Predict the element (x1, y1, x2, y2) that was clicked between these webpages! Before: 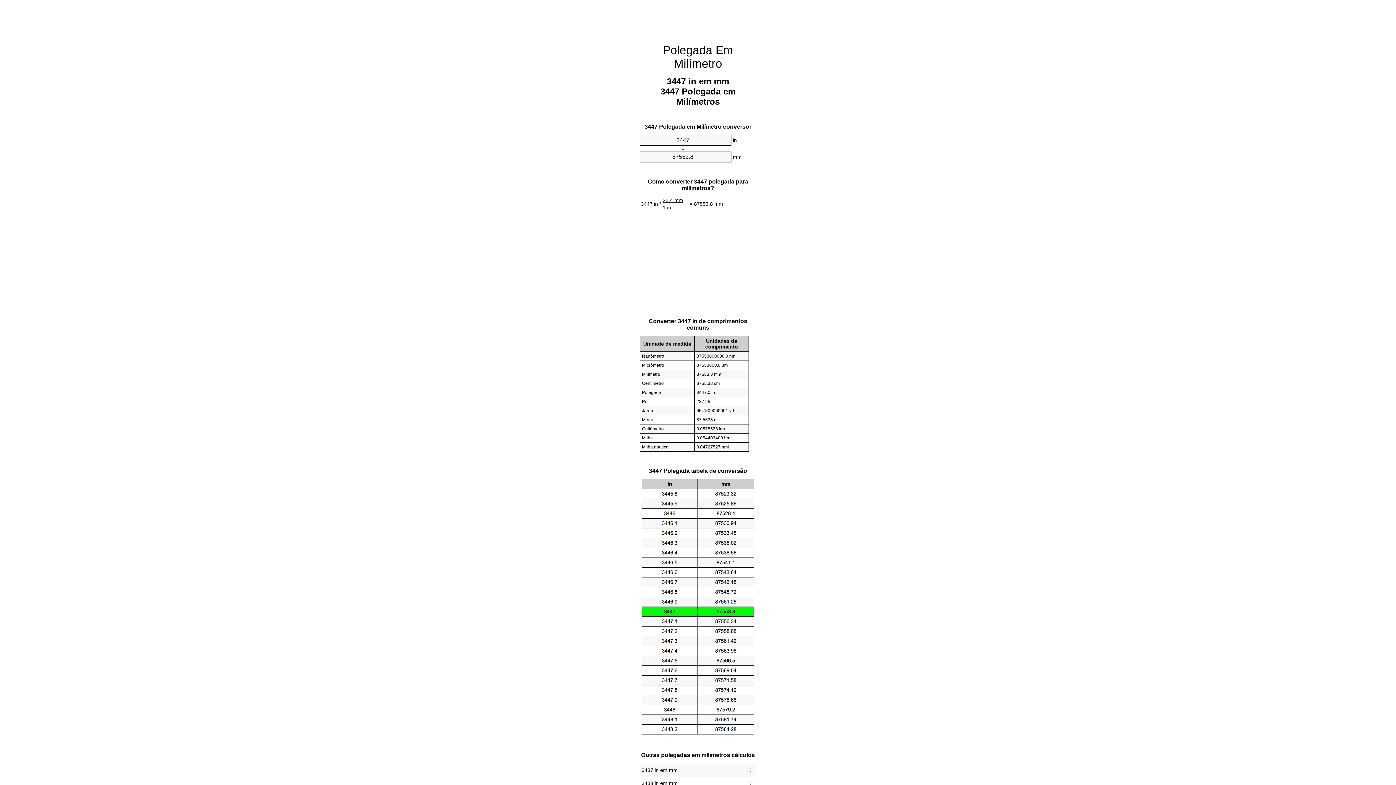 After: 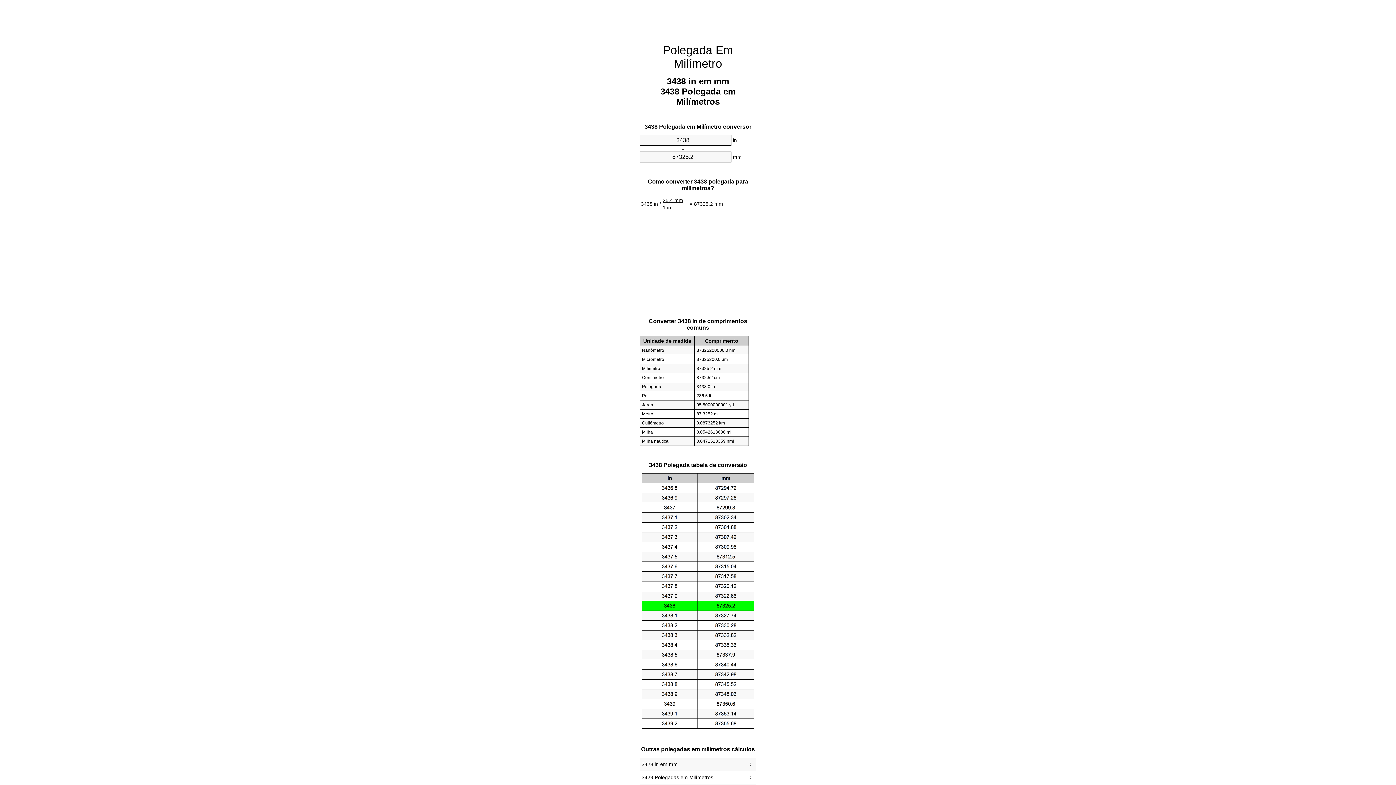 Action: label: 3438 in em mm bbox: (641, 779, 754, 788)